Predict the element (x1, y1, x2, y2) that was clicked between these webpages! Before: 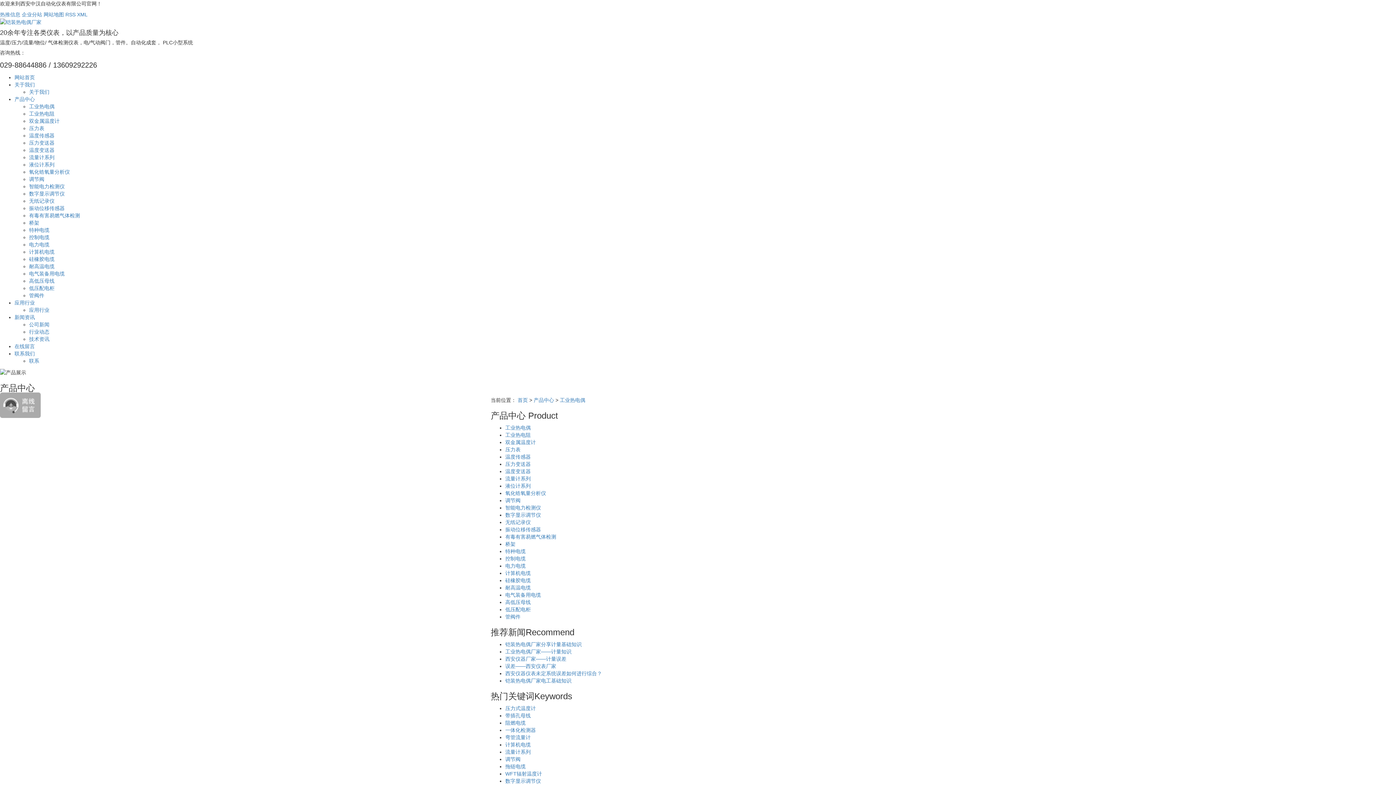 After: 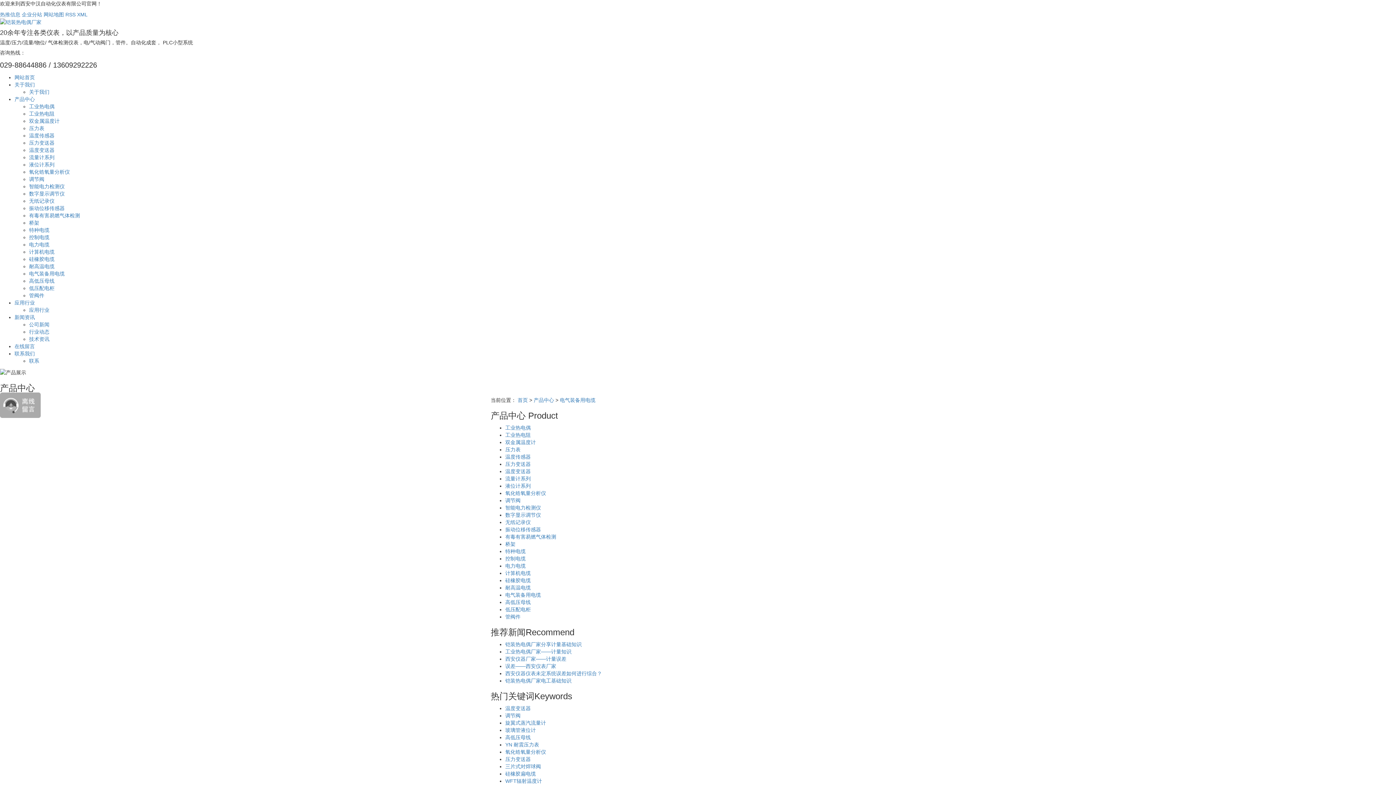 Action: bbox: (505, 592, 541, 598) label: 电气装备用电缆